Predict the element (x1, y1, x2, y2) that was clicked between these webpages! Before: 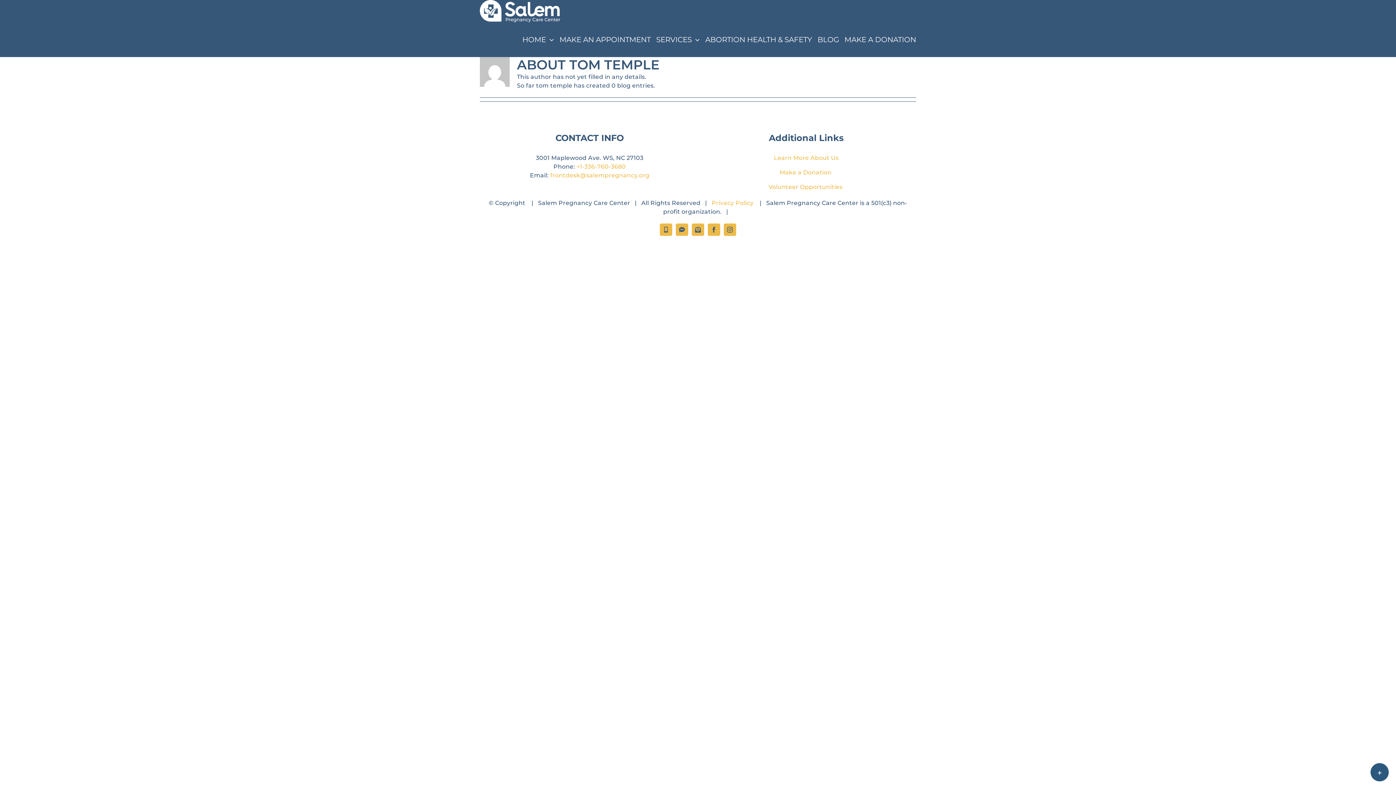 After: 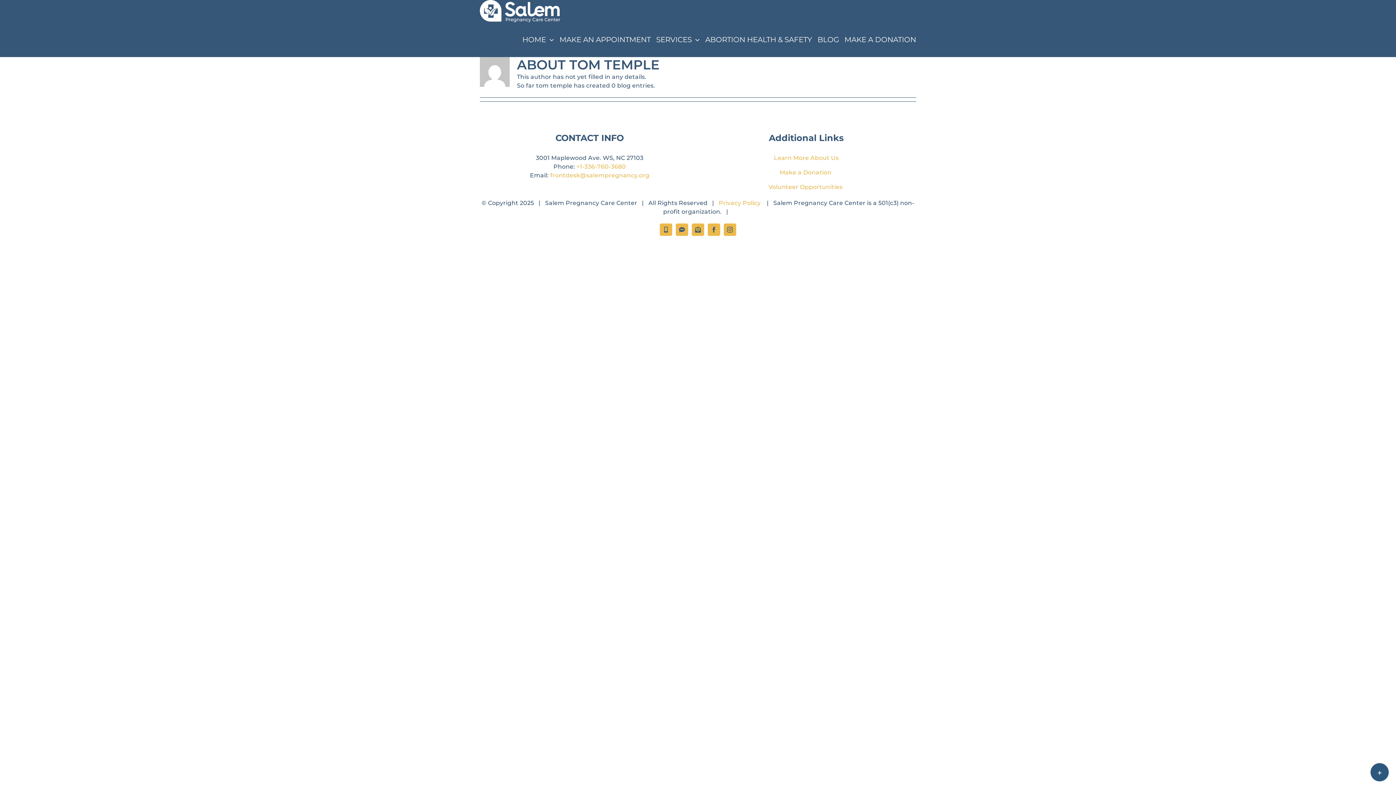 Action: bbox: (550, 172, 649, 178) label: frontdesk@salempregnancy.org